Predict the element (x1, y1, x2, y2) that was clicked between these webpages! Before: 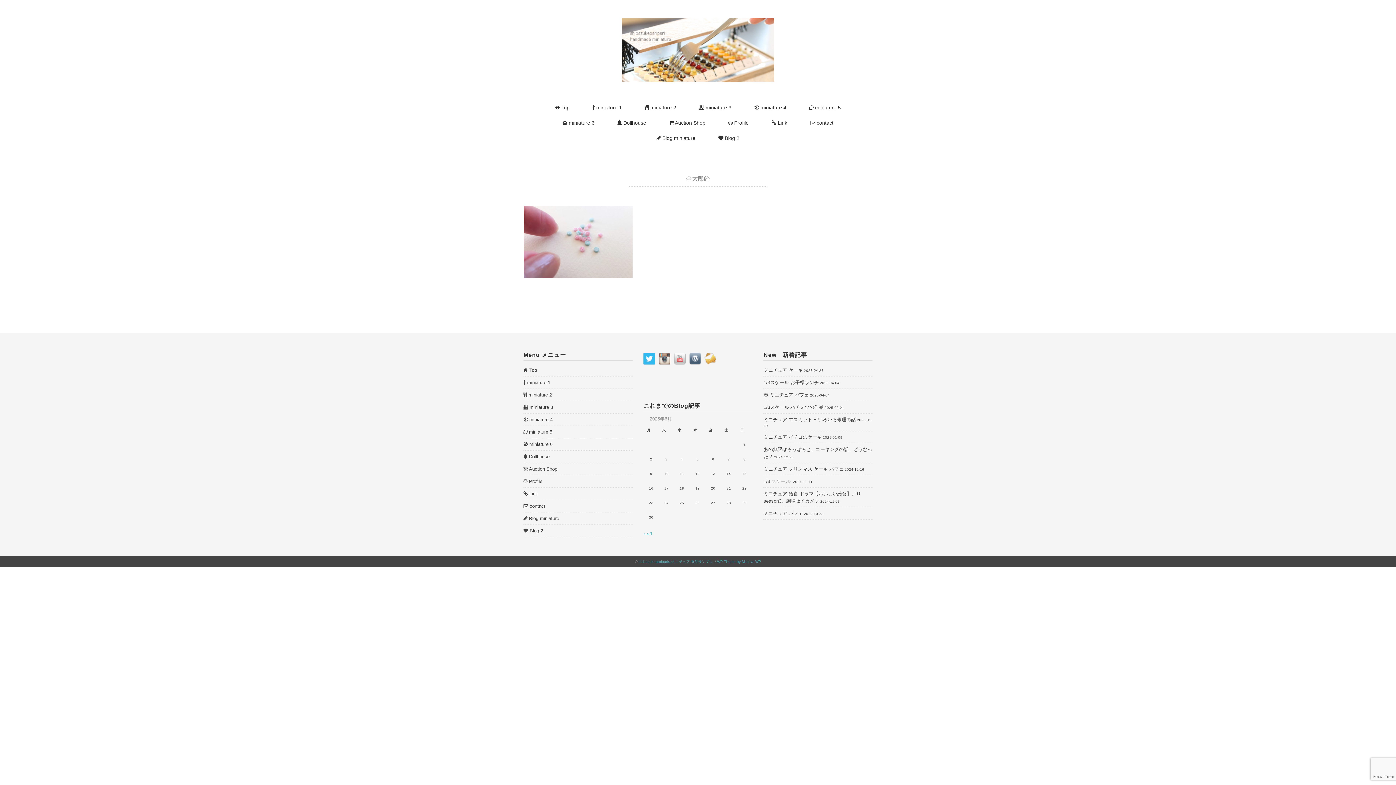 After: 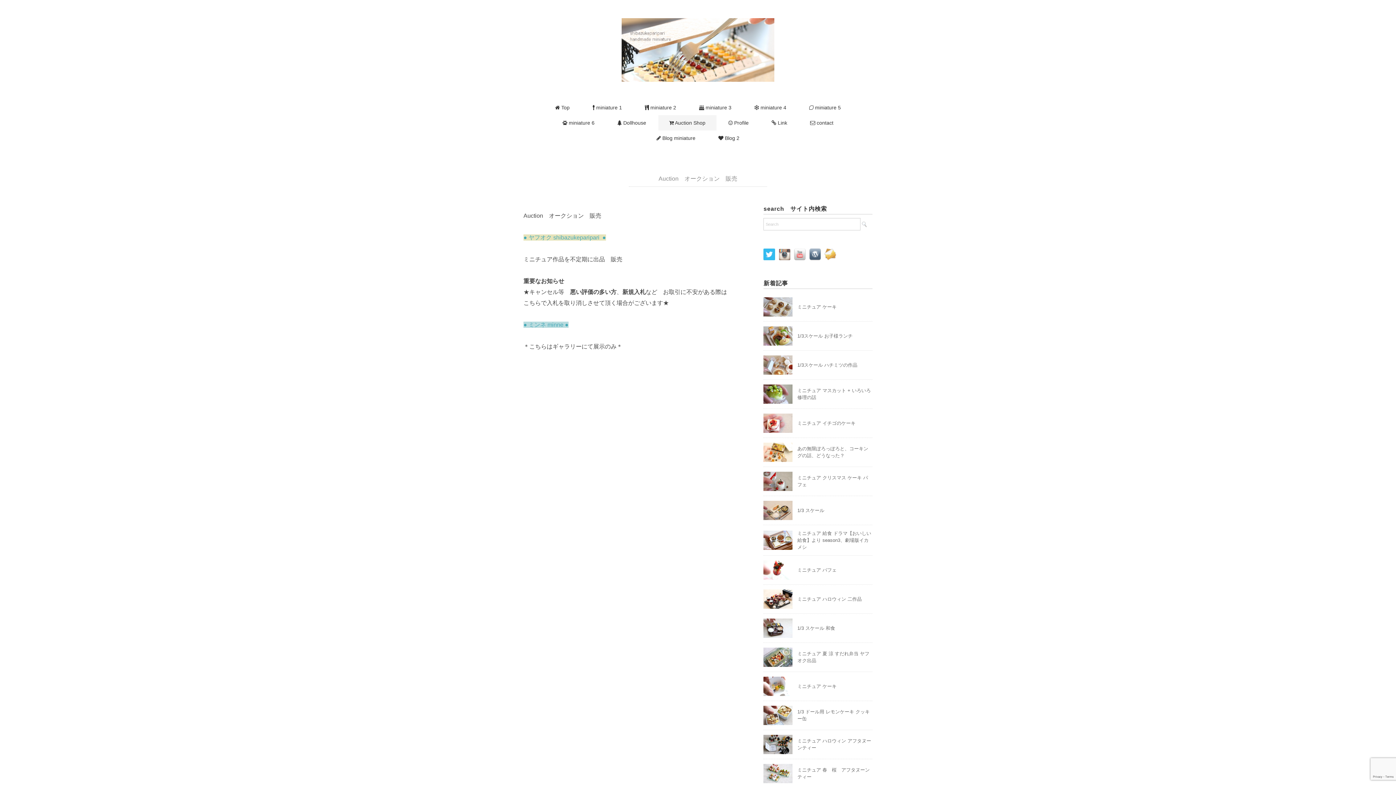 Action: label:  Auction Shop bbox: (523, 464, 557, 474)